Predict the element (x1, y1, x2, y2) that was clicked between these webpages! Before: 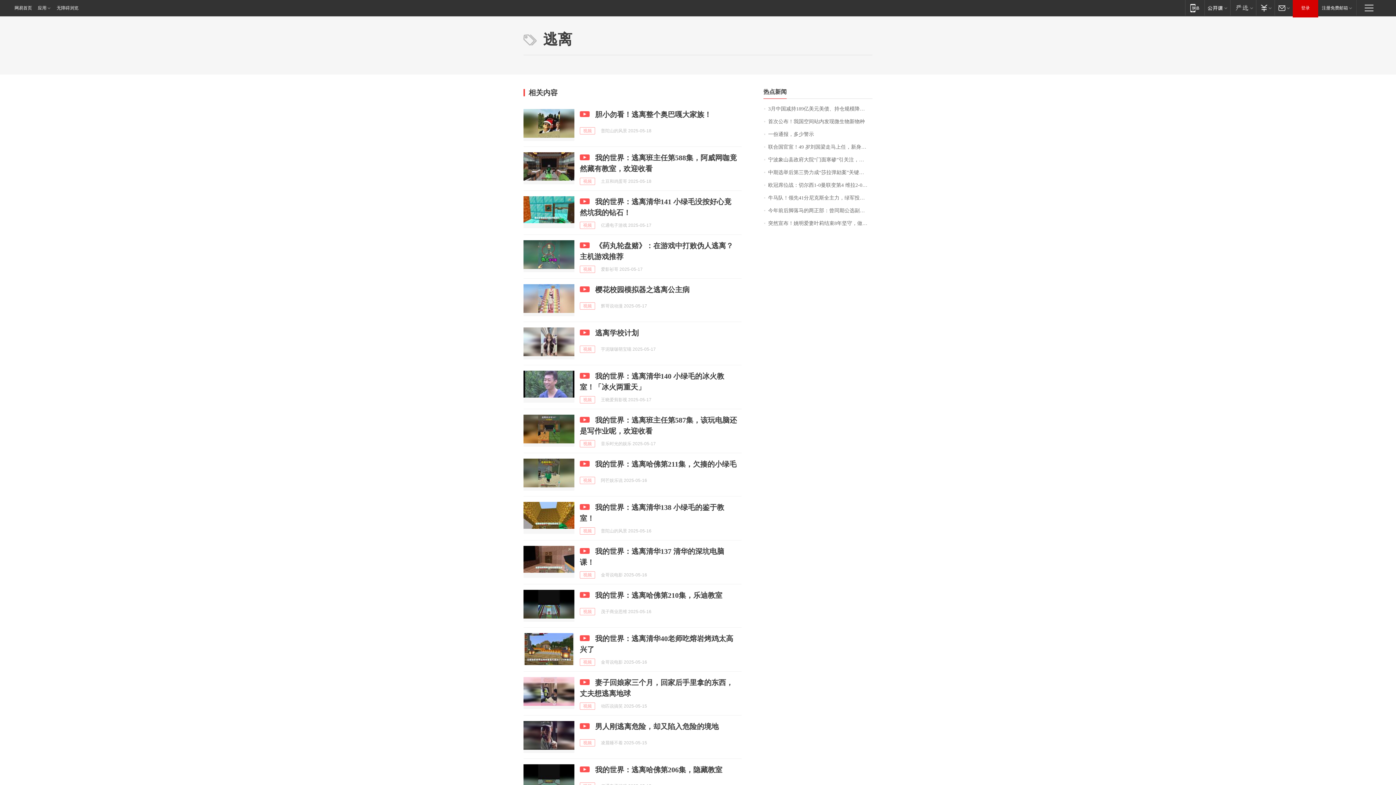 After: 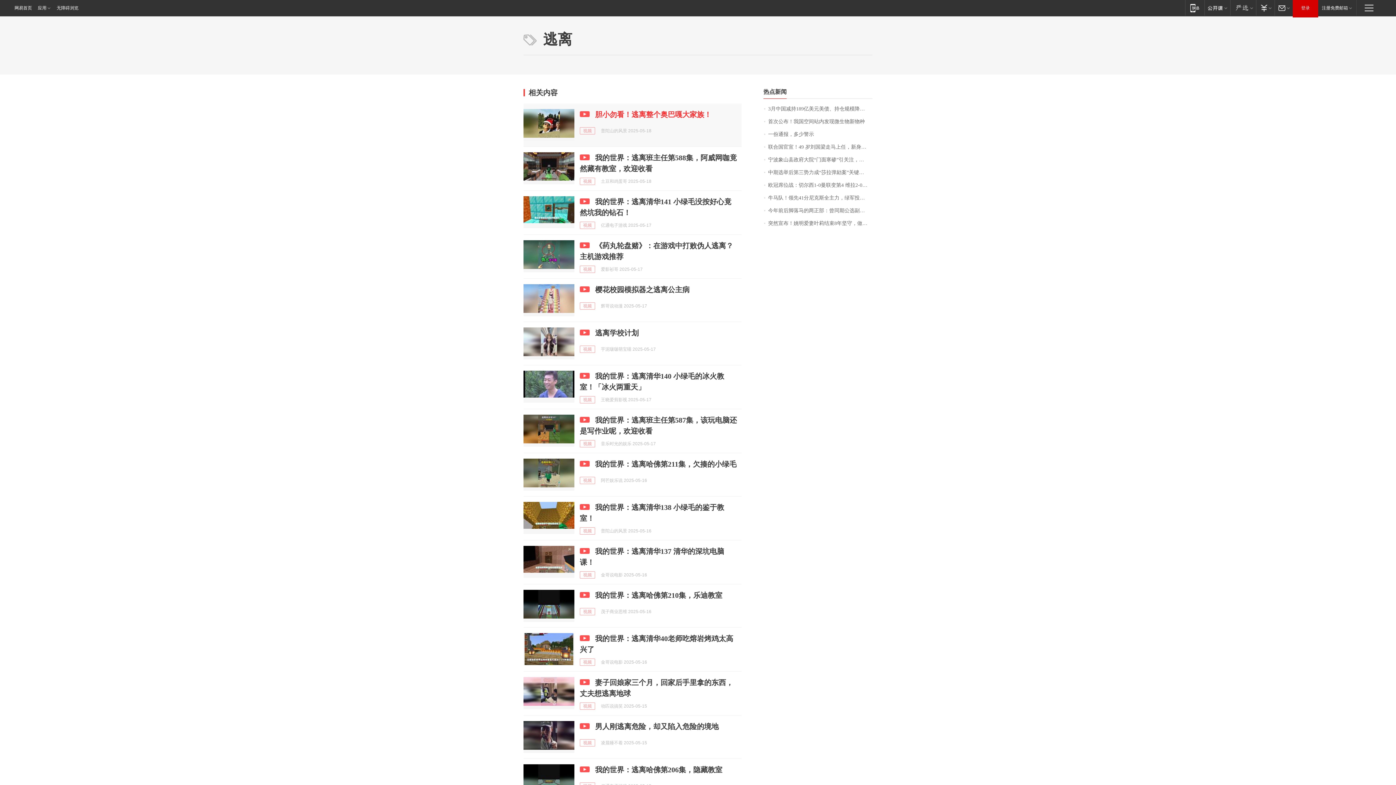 Action: bbox: (595, 110, 711, 118) label: 胆小勿看！逃离整个奥巴嘎大家族！